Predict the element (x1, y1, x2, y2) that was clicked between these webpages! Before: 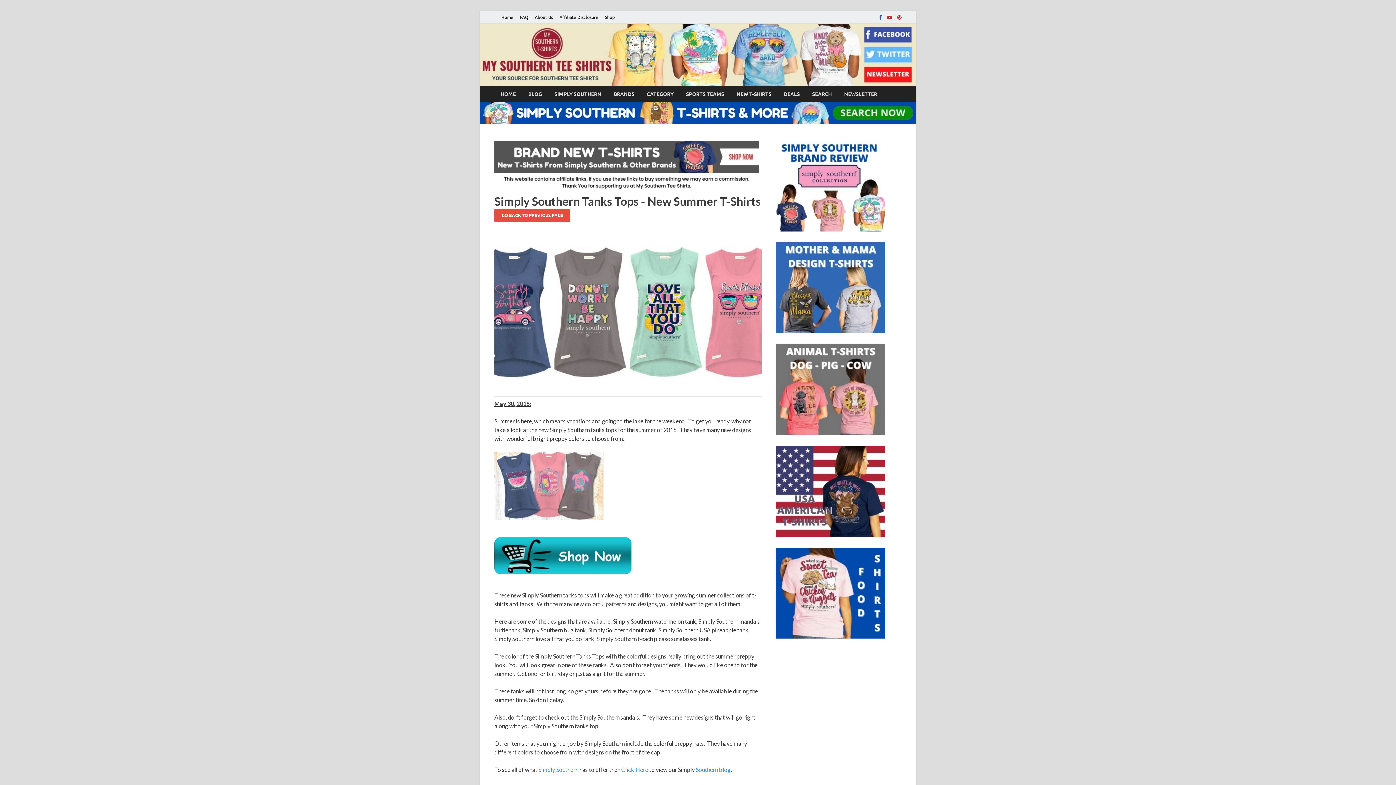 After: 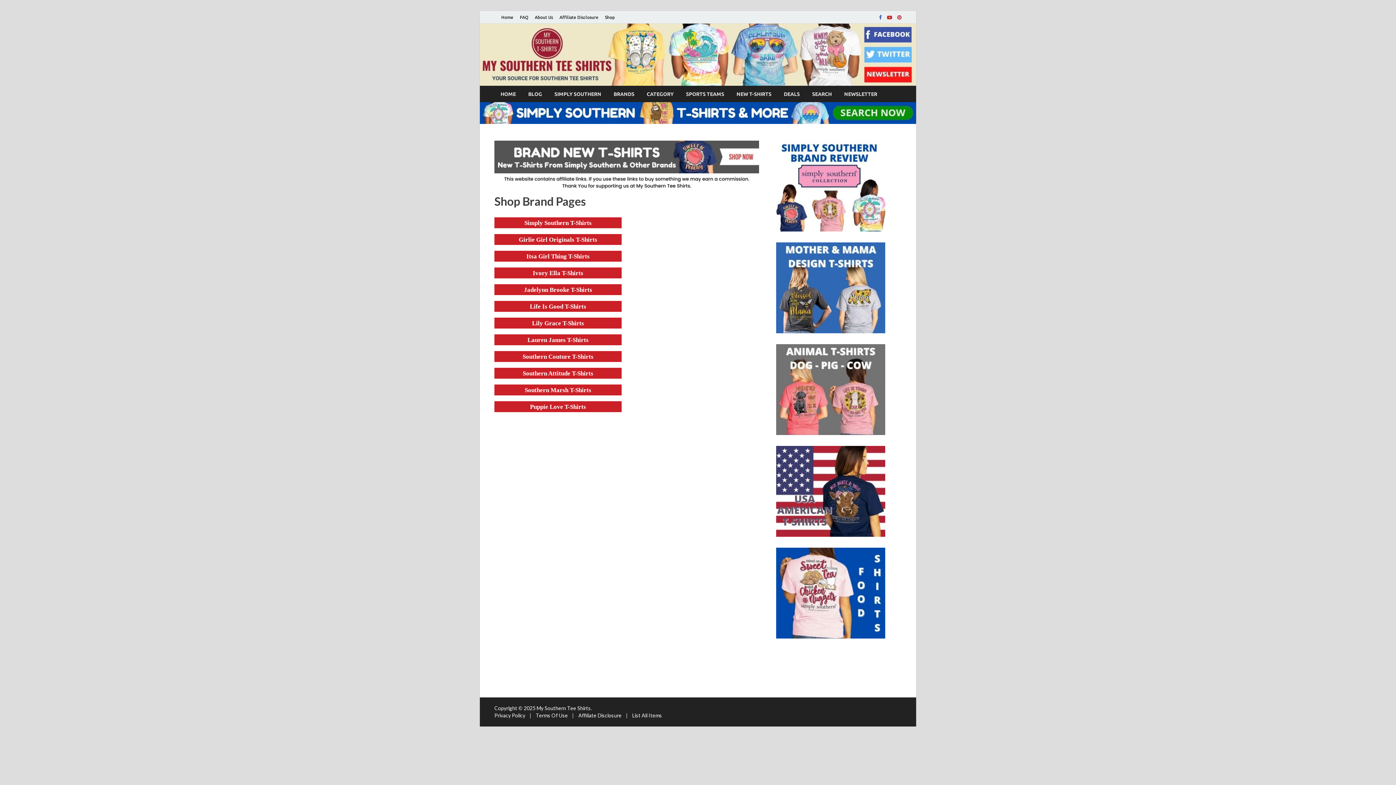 Action: bbox: (601, 10, 618, 23) label: Shop